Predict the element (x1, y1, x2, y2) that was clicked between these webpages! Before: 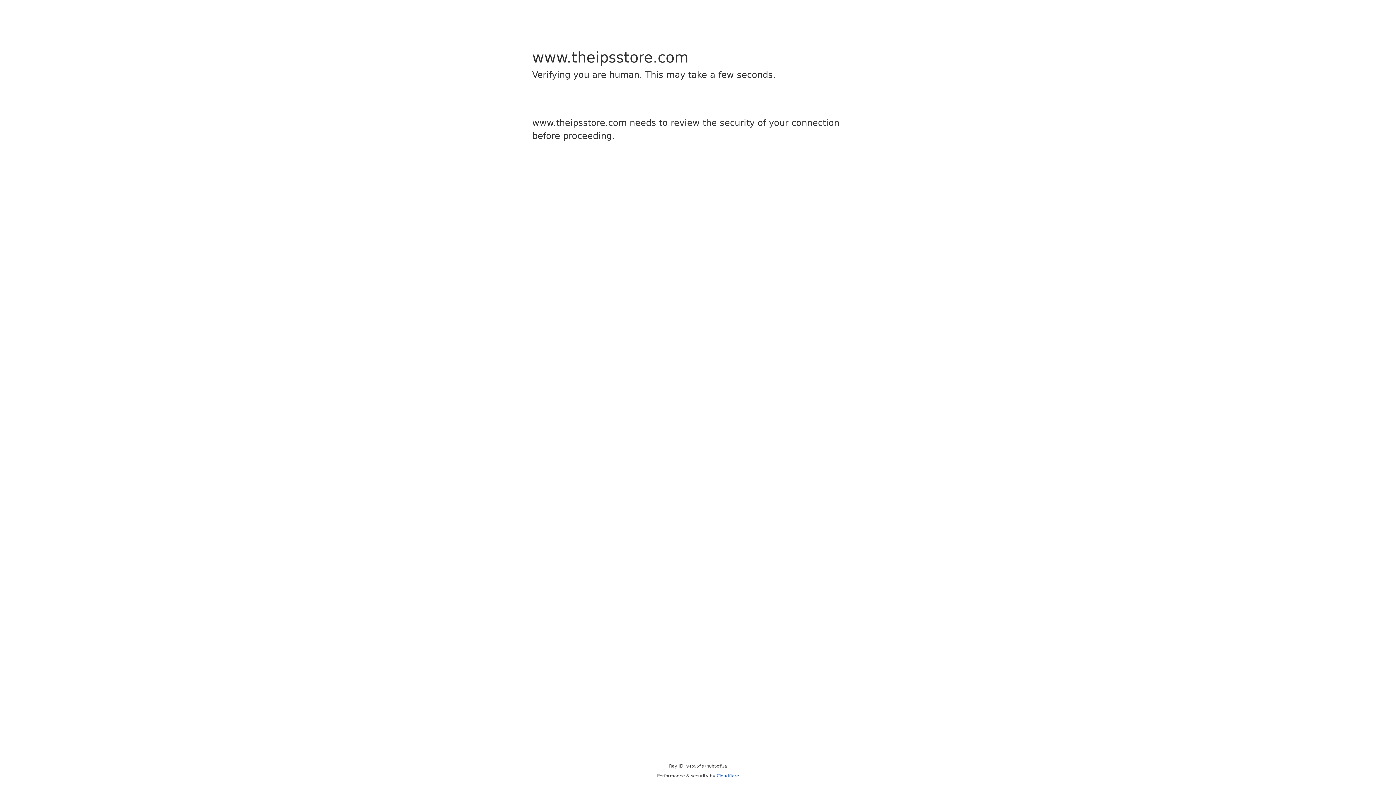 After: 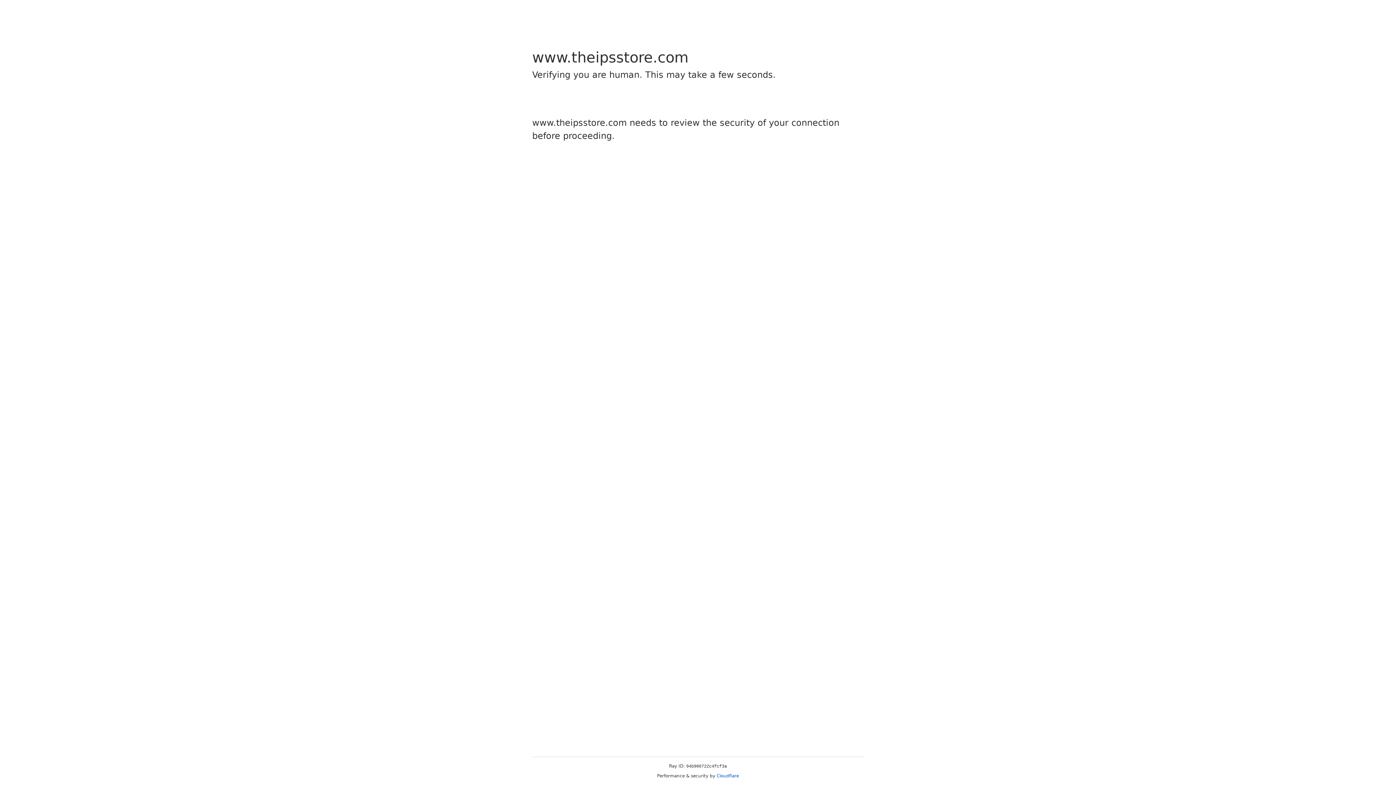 Action: label: Cloudflare bbox: (716, 773, 739, 778)